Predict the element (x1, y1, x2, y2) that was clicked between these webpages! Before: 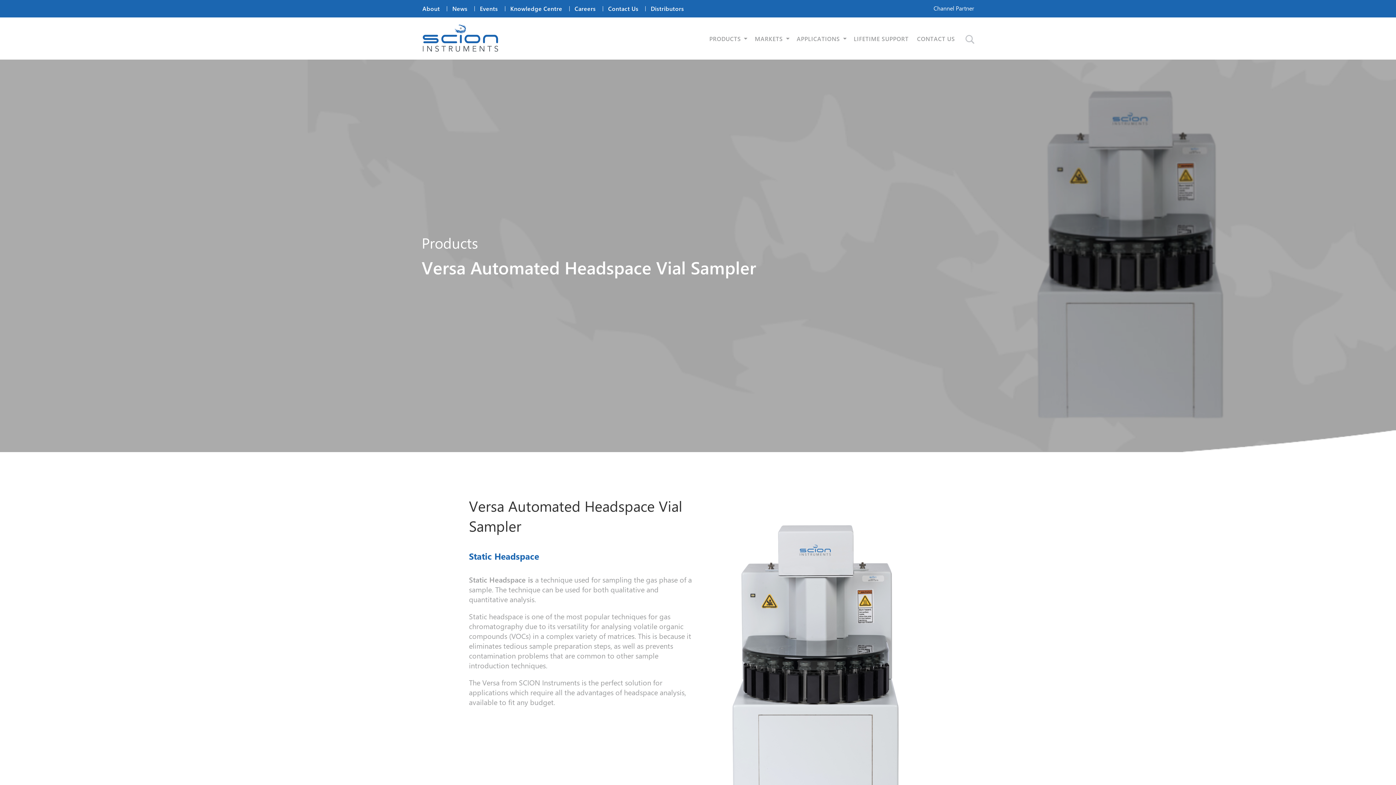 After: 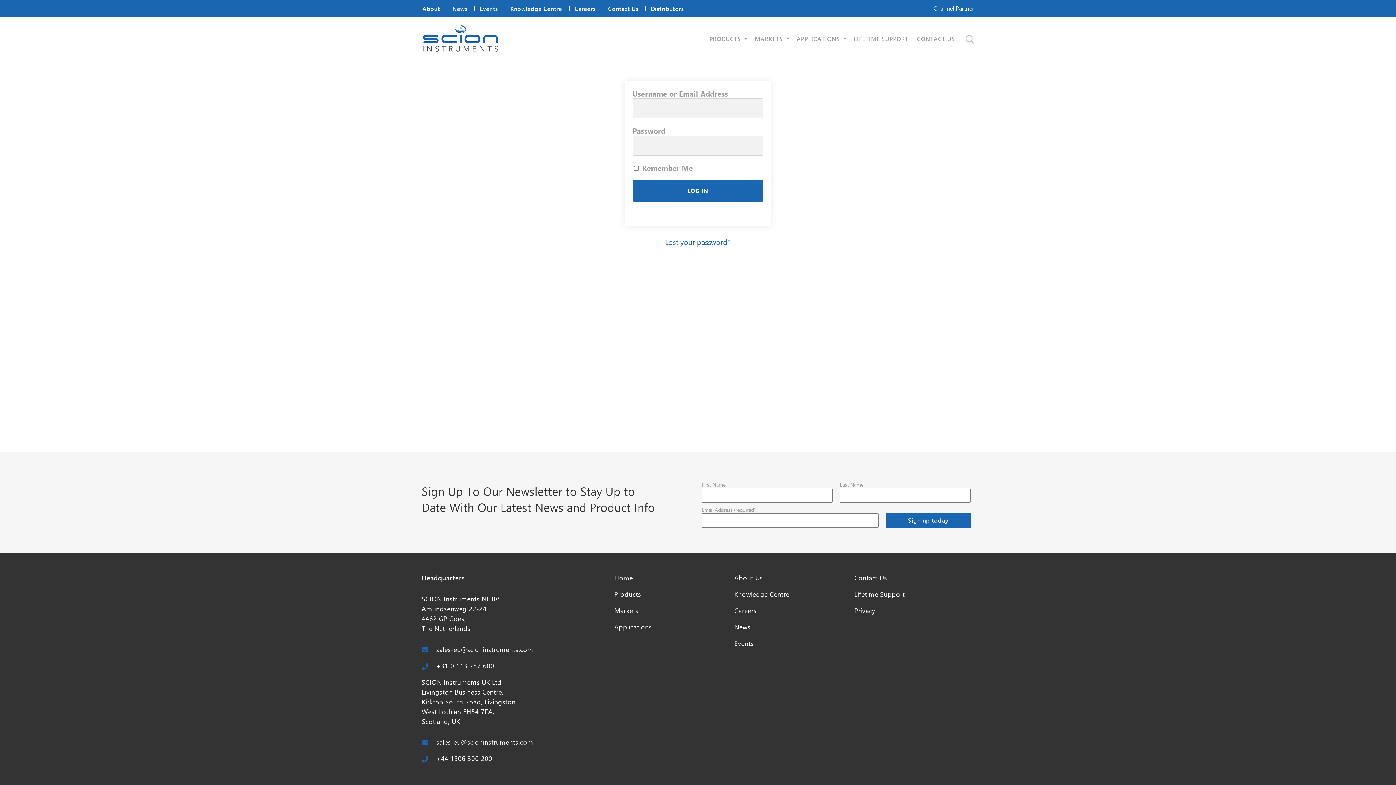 Action: label: Channel Partner bbox: (933, 4, 974, 13)